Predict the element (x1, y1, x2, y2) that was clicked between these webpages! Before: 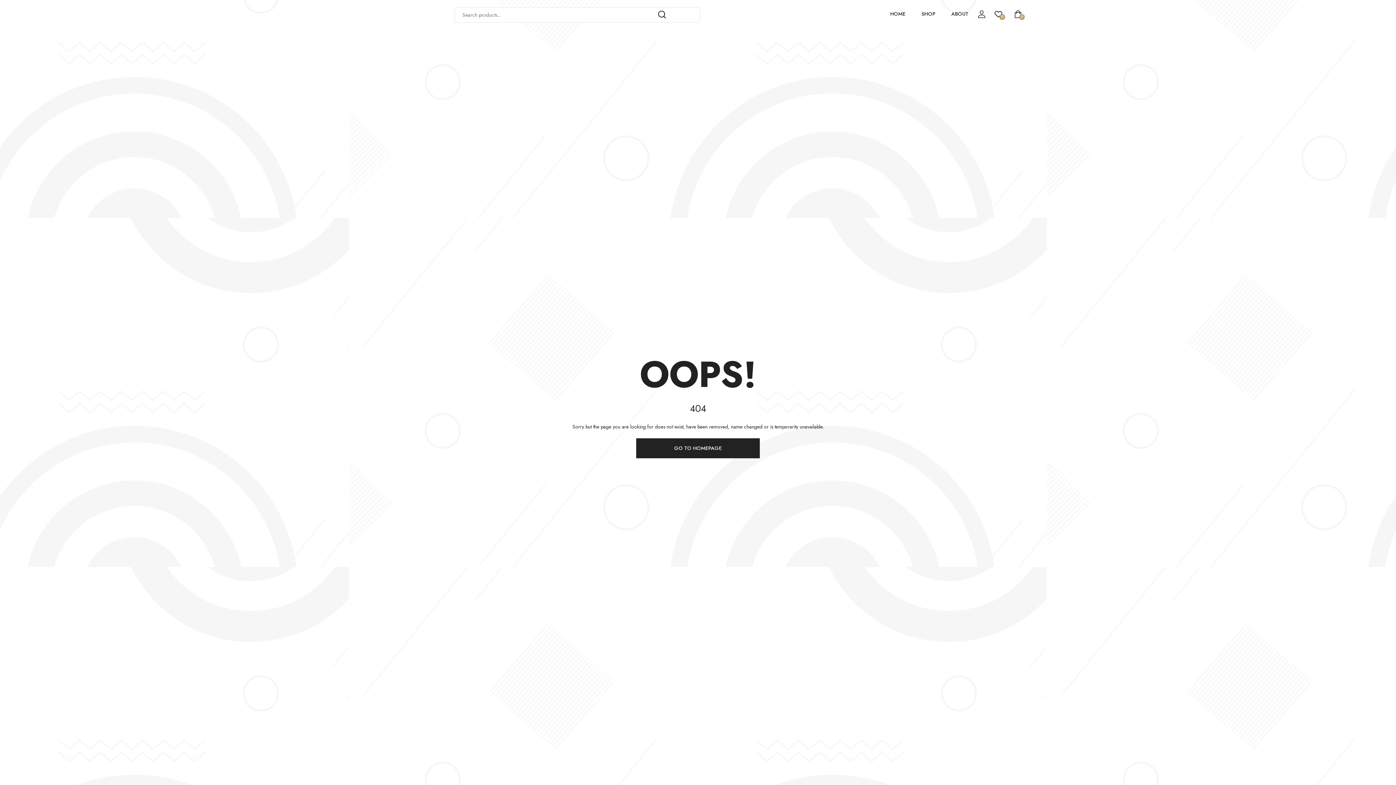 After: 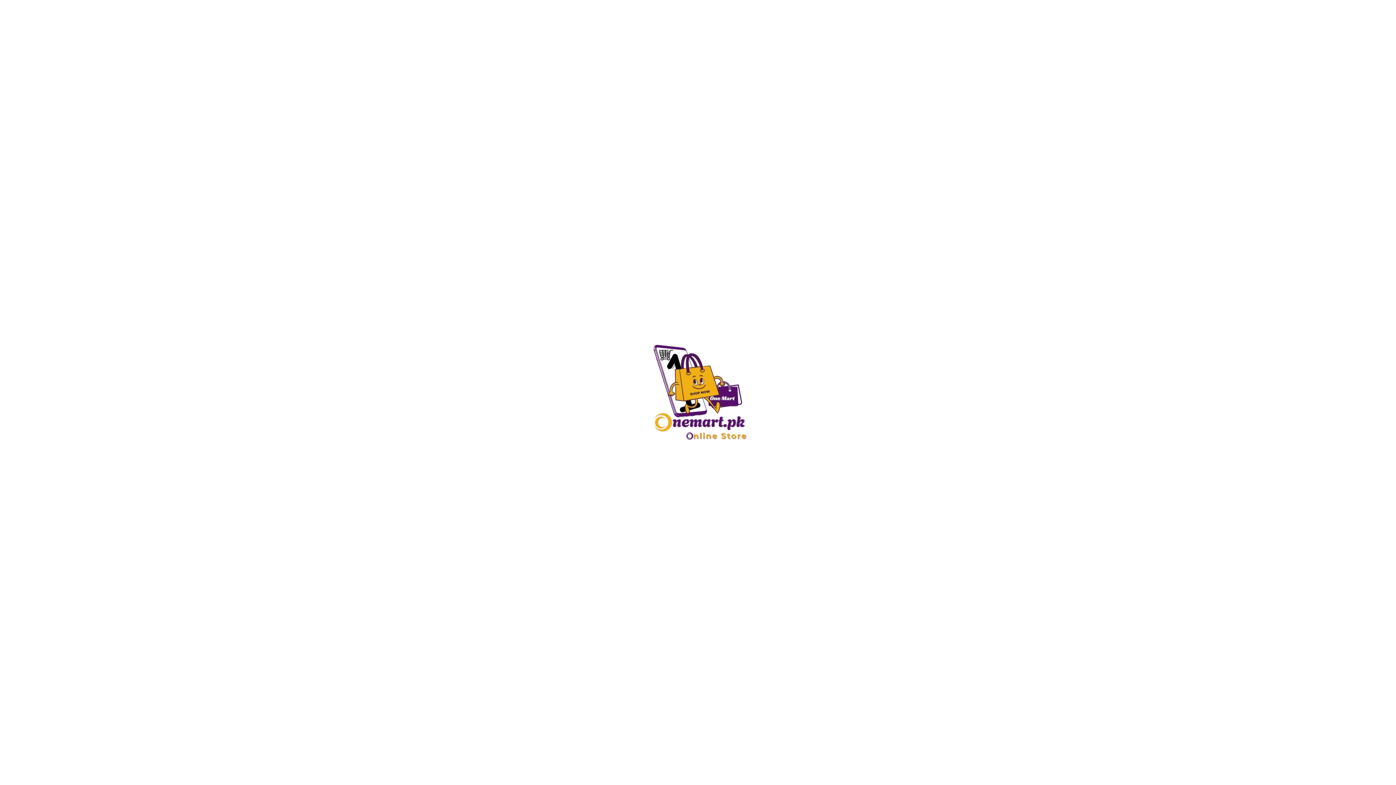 Action: label: GO TO HOMEPAGE bbox: (636, 438, 760, 458)